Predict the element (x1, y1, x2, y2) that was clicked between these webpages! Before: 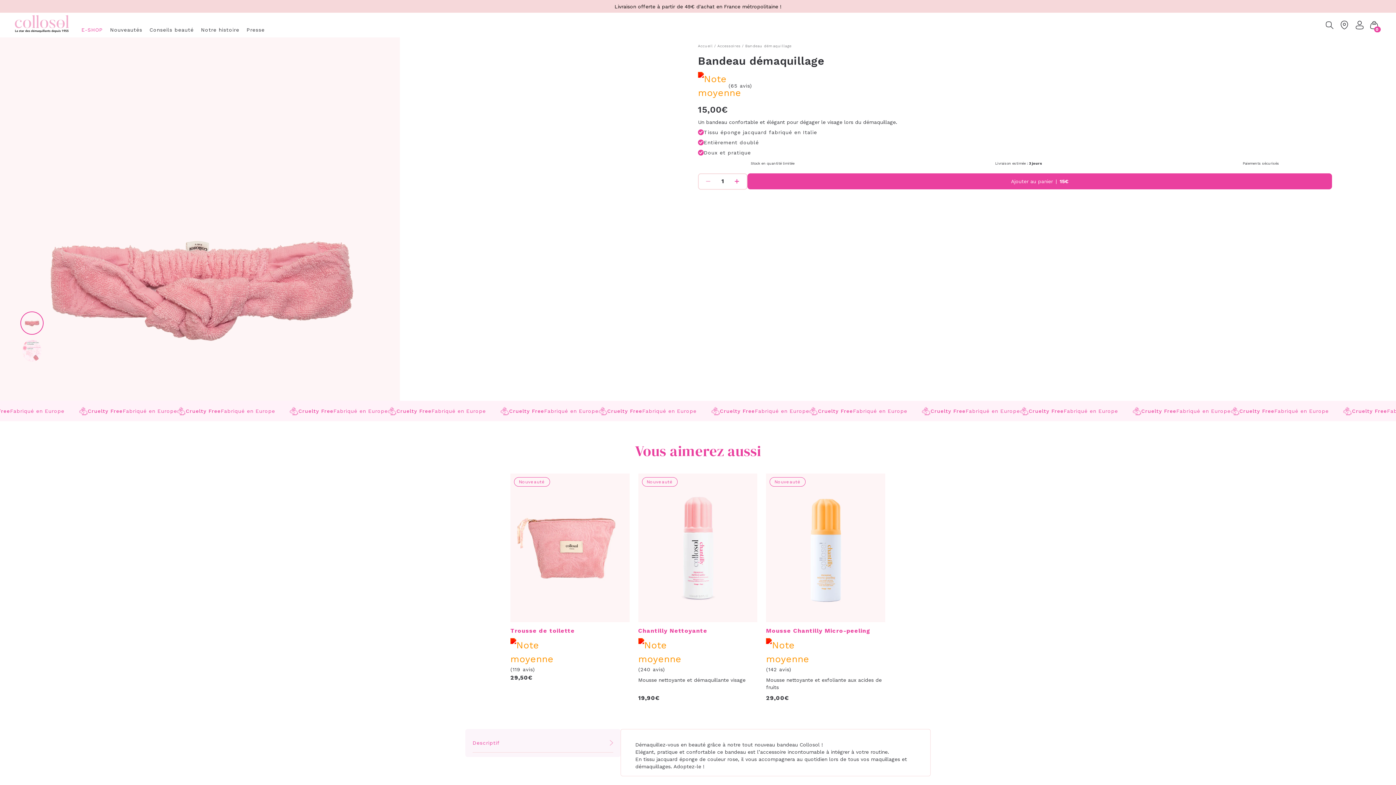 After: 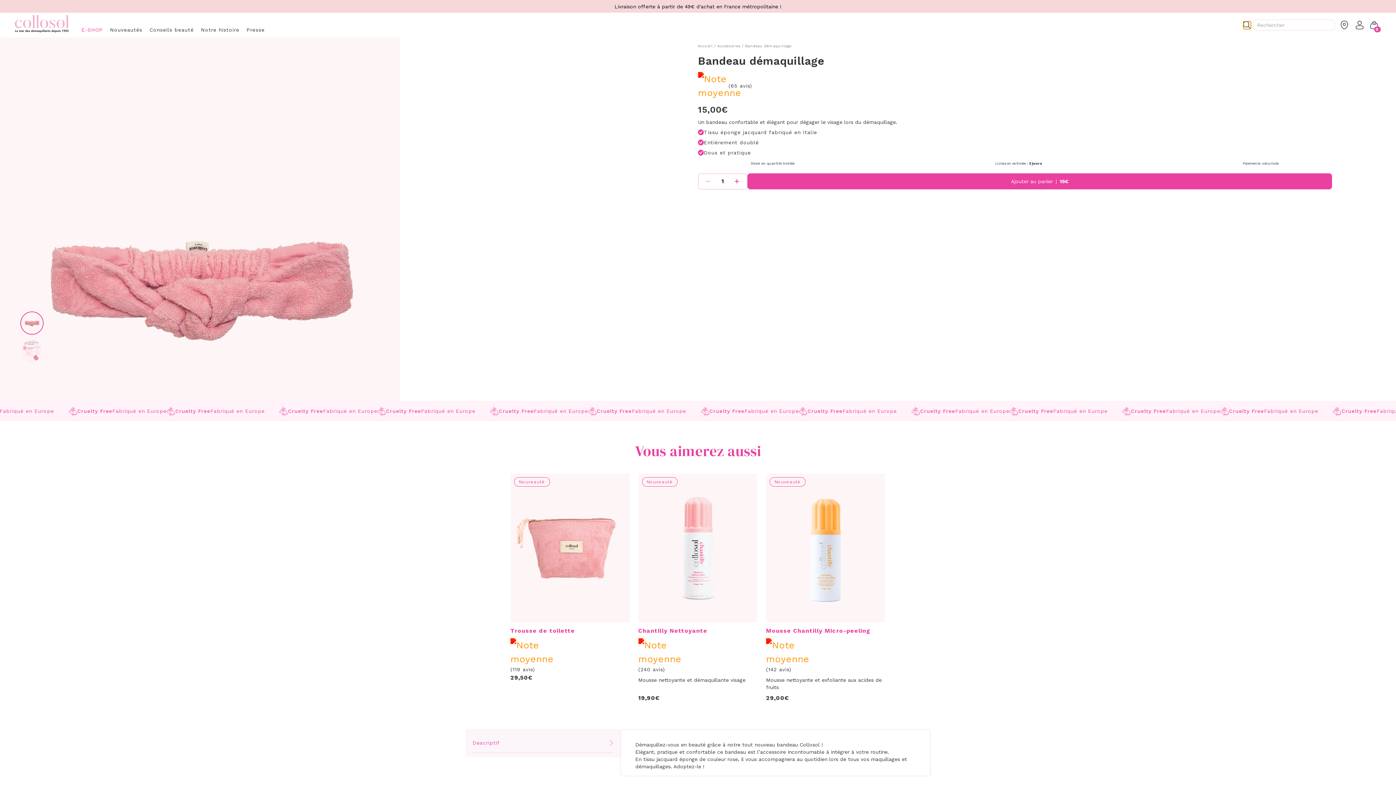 Action: bbox: (1326, 21, 1333, 28)